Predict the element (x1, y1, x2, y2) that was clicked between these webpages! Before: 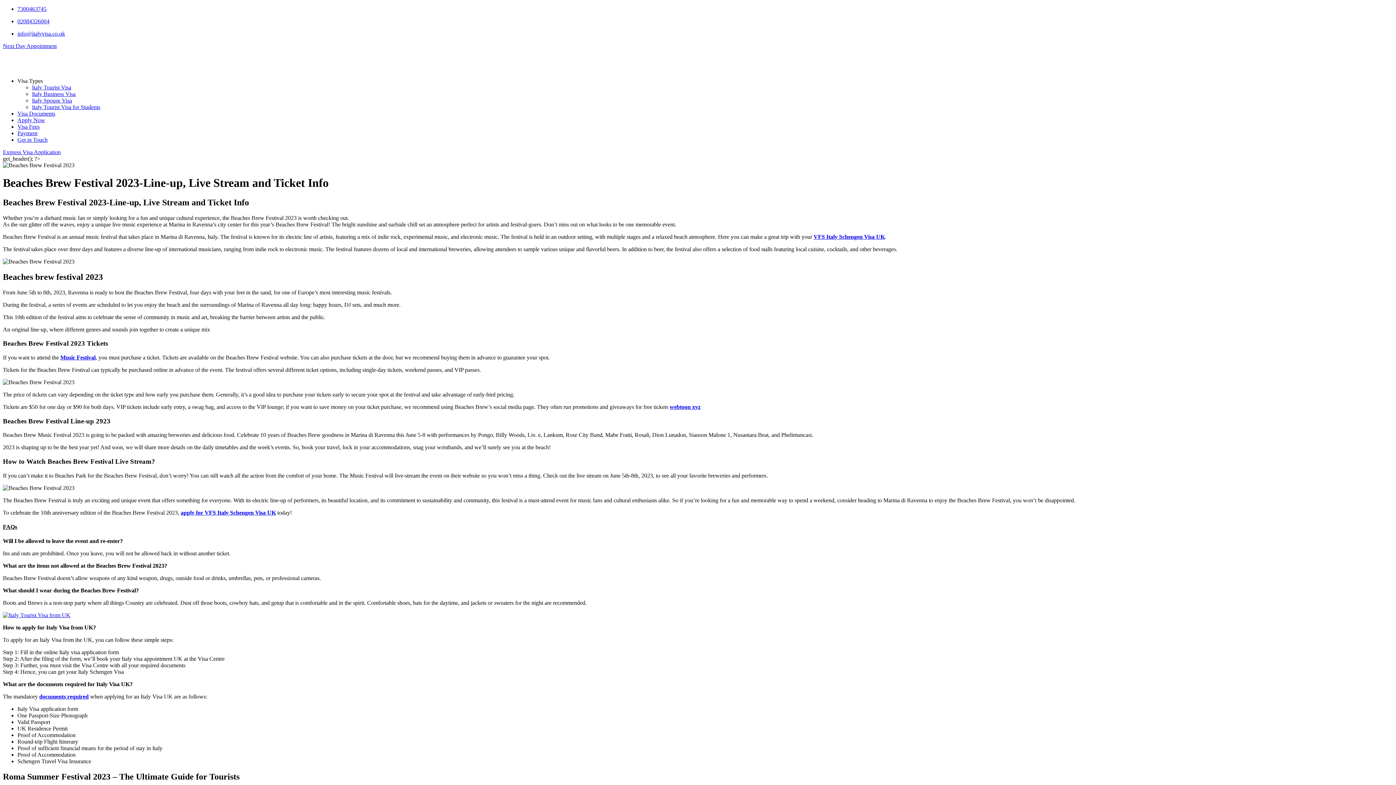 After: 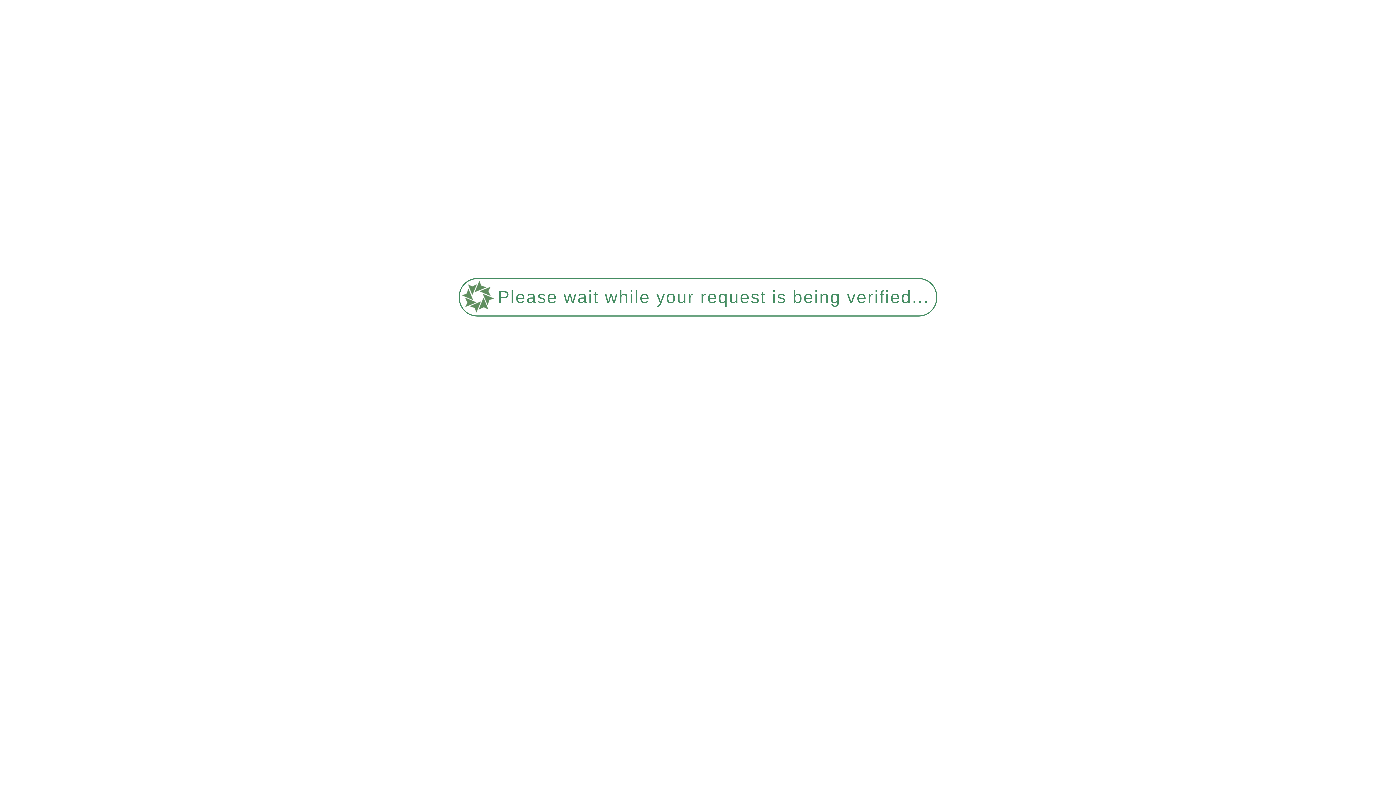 Action: label: apply for VFS Italy Schengen Visa UK bbox: (180, 509, 276, 515)